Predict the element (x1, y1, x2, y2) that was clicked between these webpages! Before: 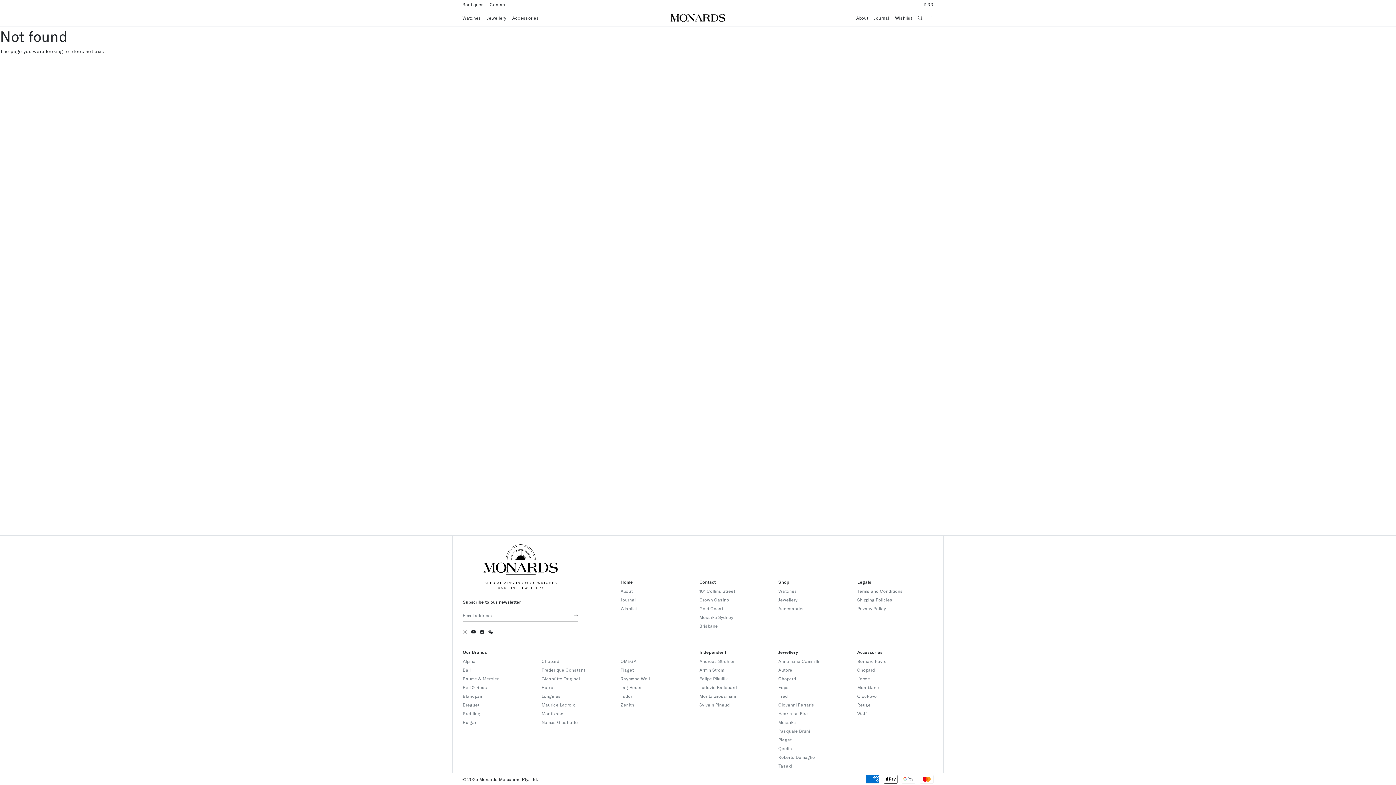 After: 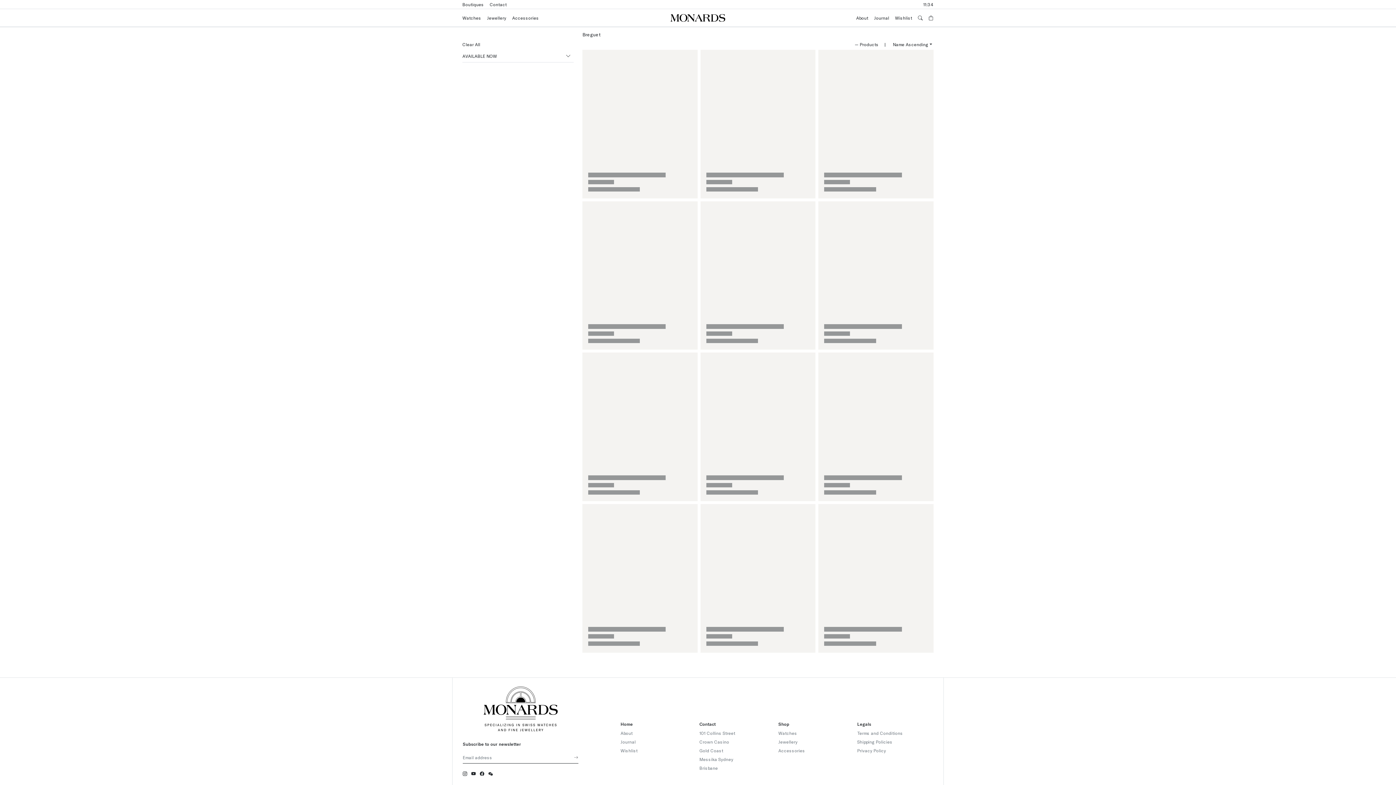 Action: bbox: (462, 702, 479, 707) label: Breguet